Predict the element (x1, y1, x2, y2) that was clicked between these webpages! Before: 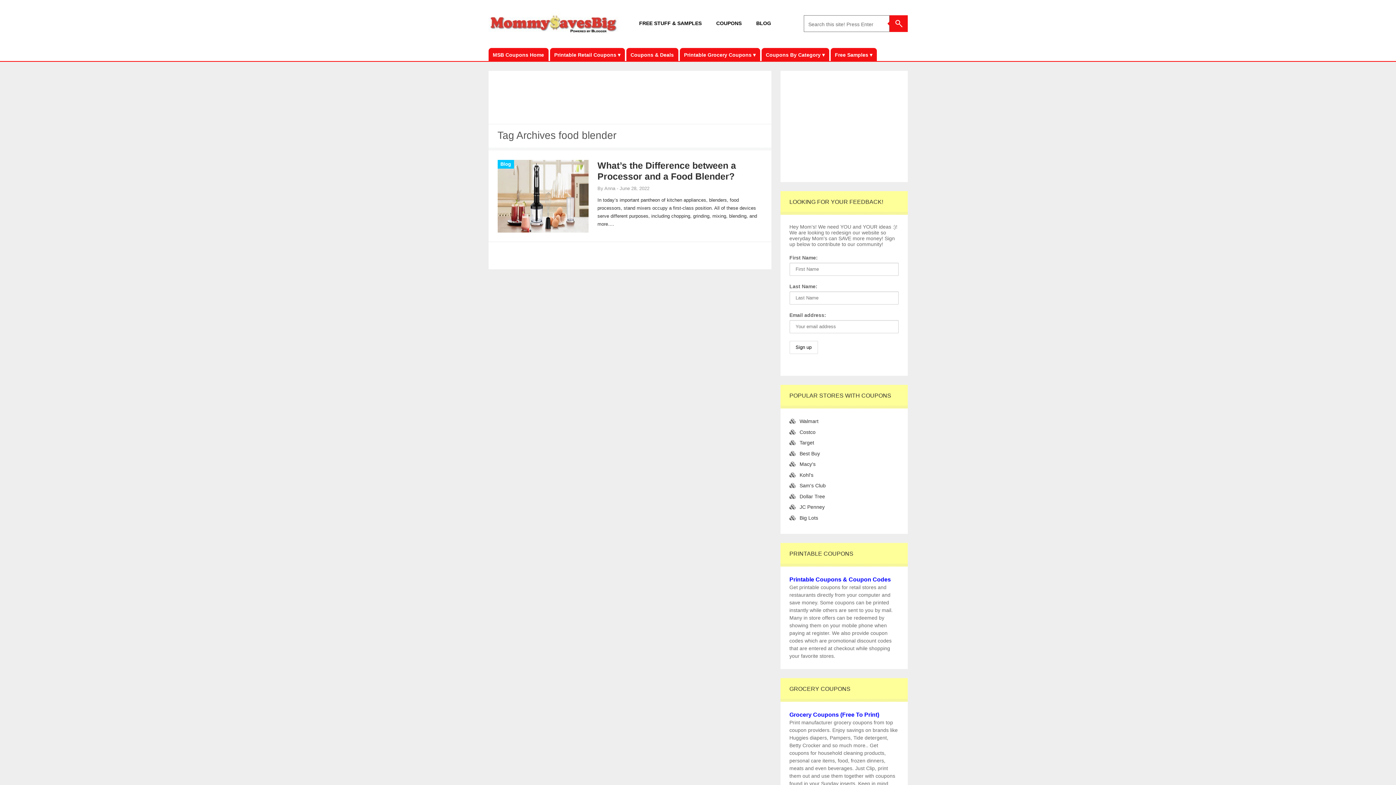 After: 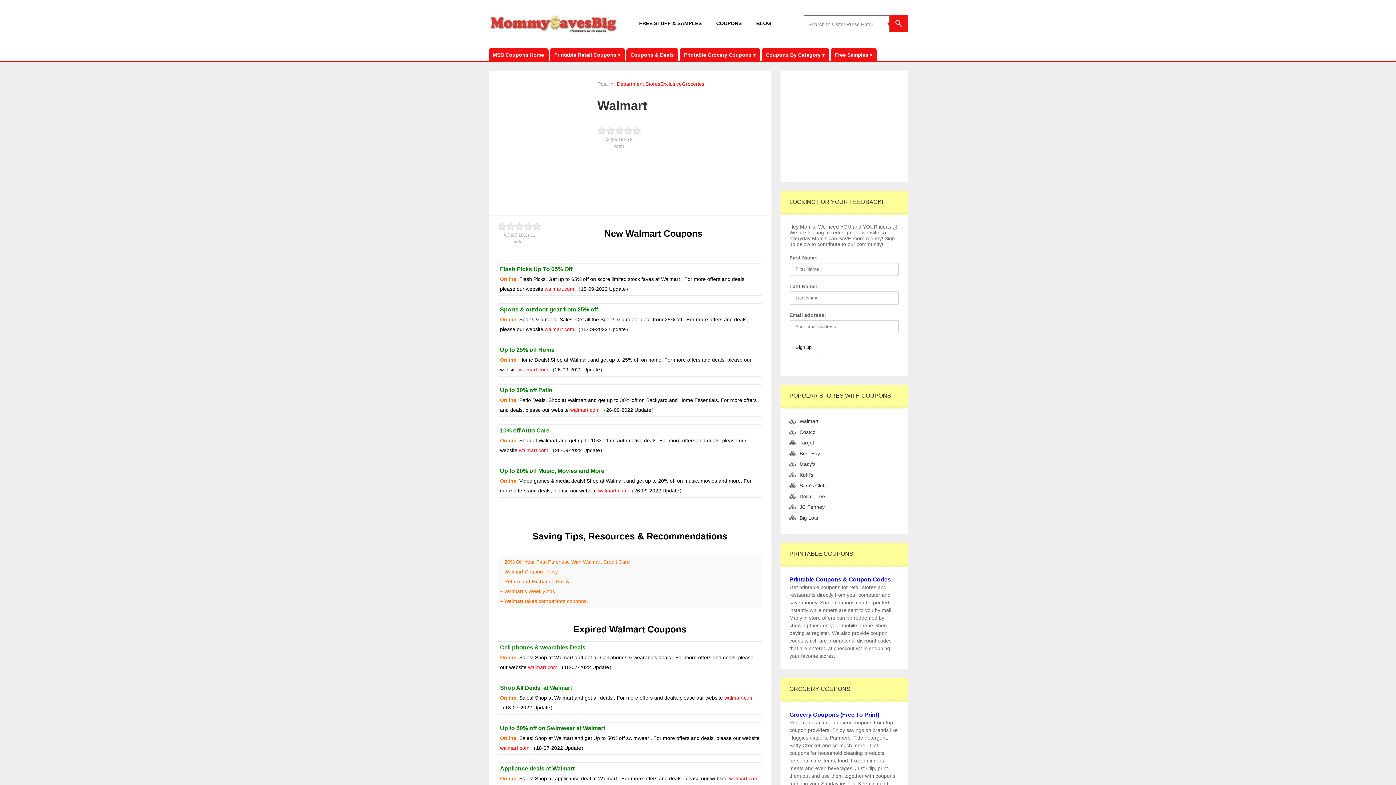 Action: label: Walmart bbox: (799, 418, 818, 424)